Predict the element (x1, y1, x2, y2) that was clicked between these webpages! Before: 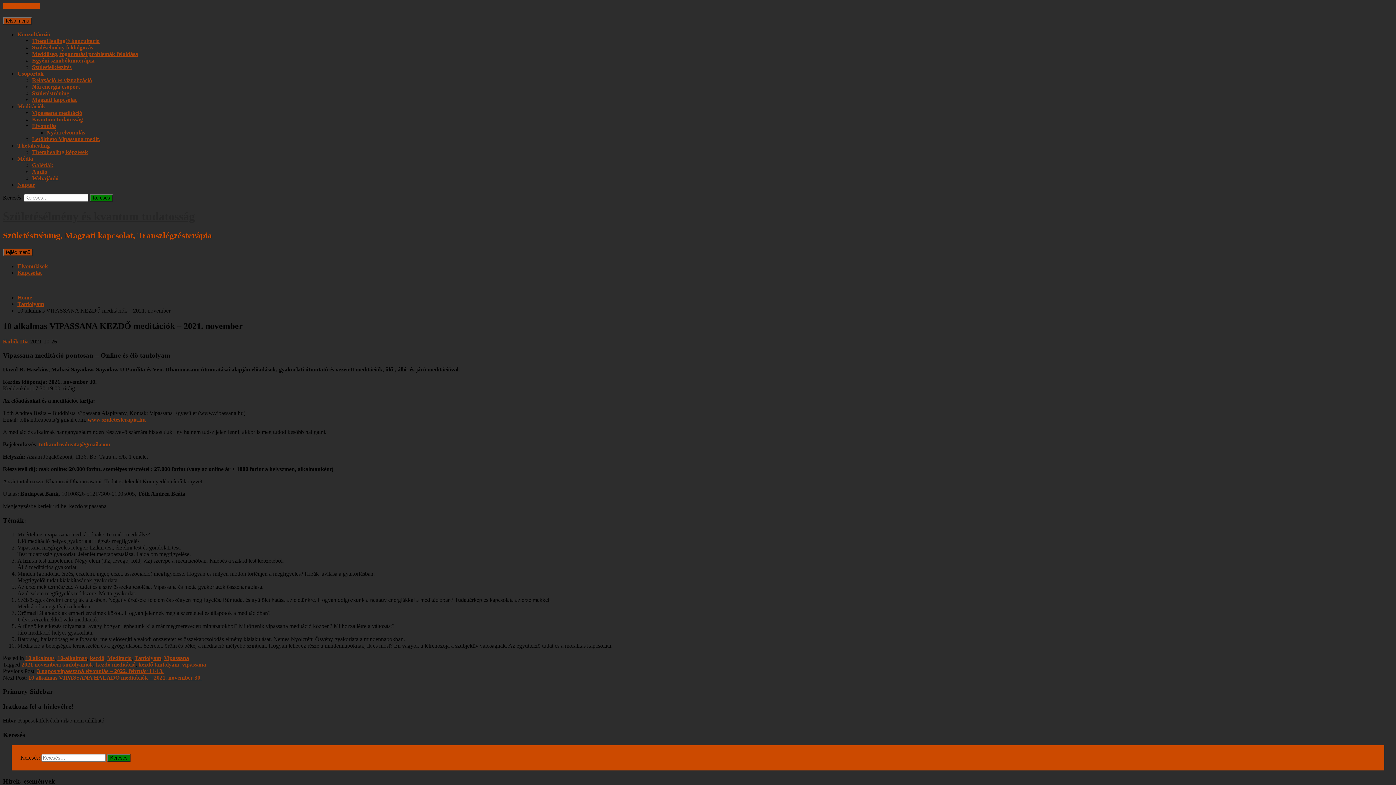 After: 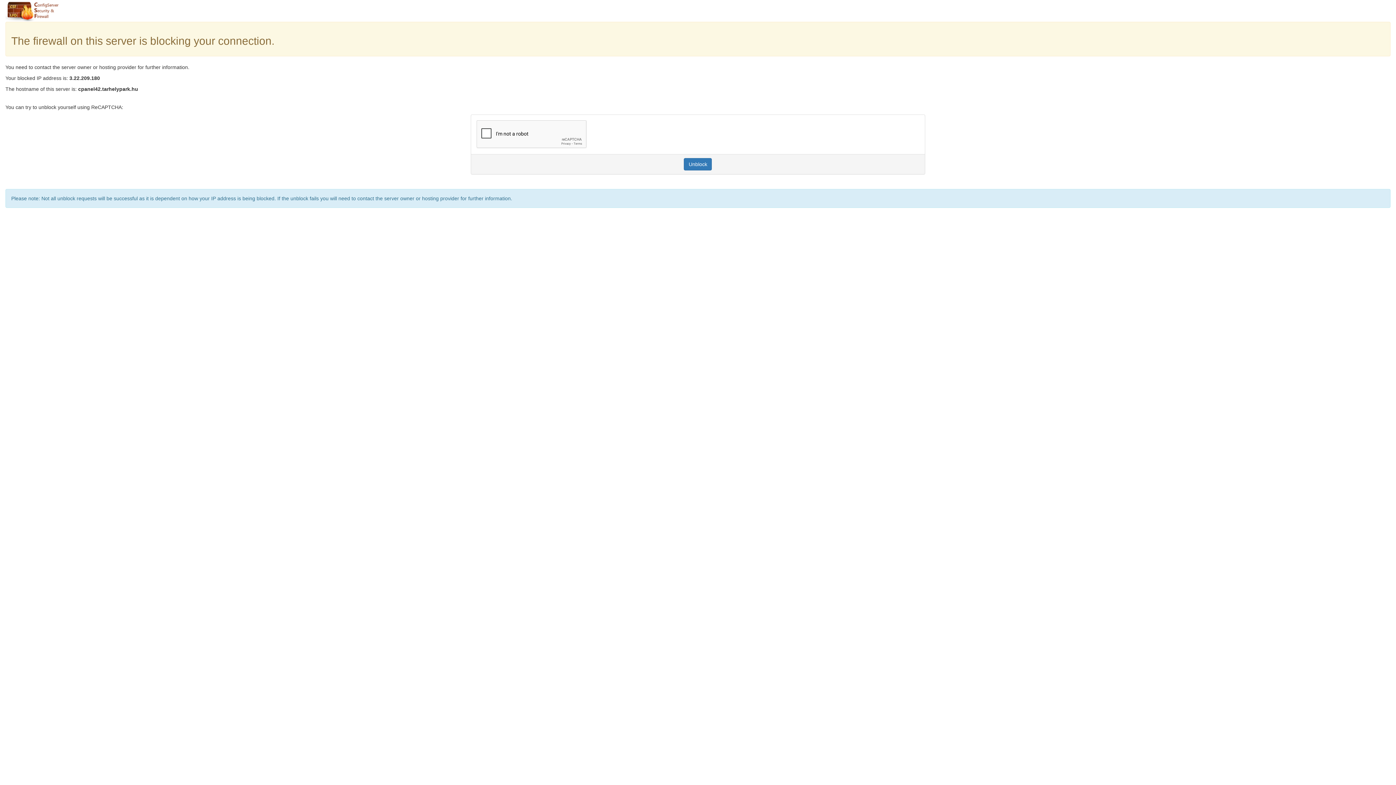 Action: bbox: (32, 96, 76, 103) label: Magzati kapcsolat